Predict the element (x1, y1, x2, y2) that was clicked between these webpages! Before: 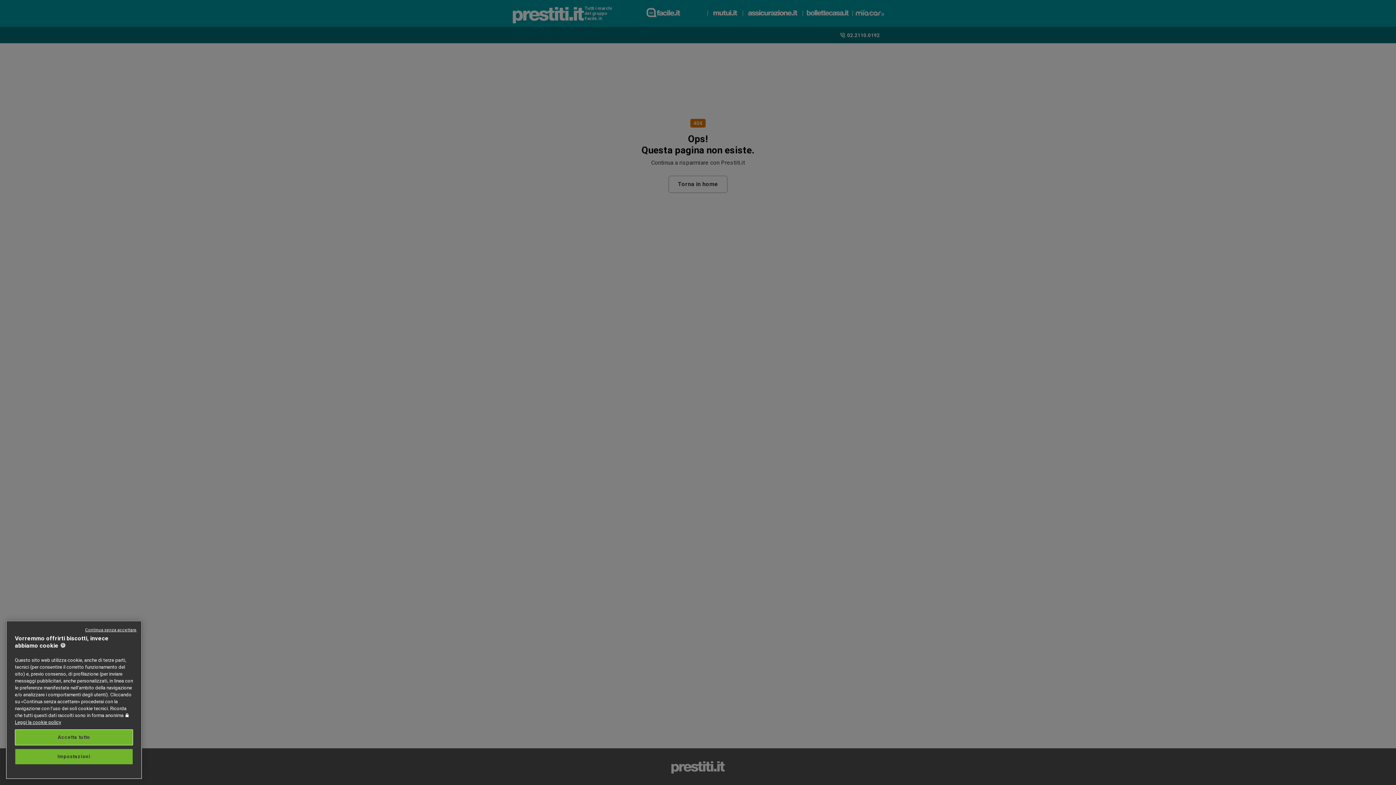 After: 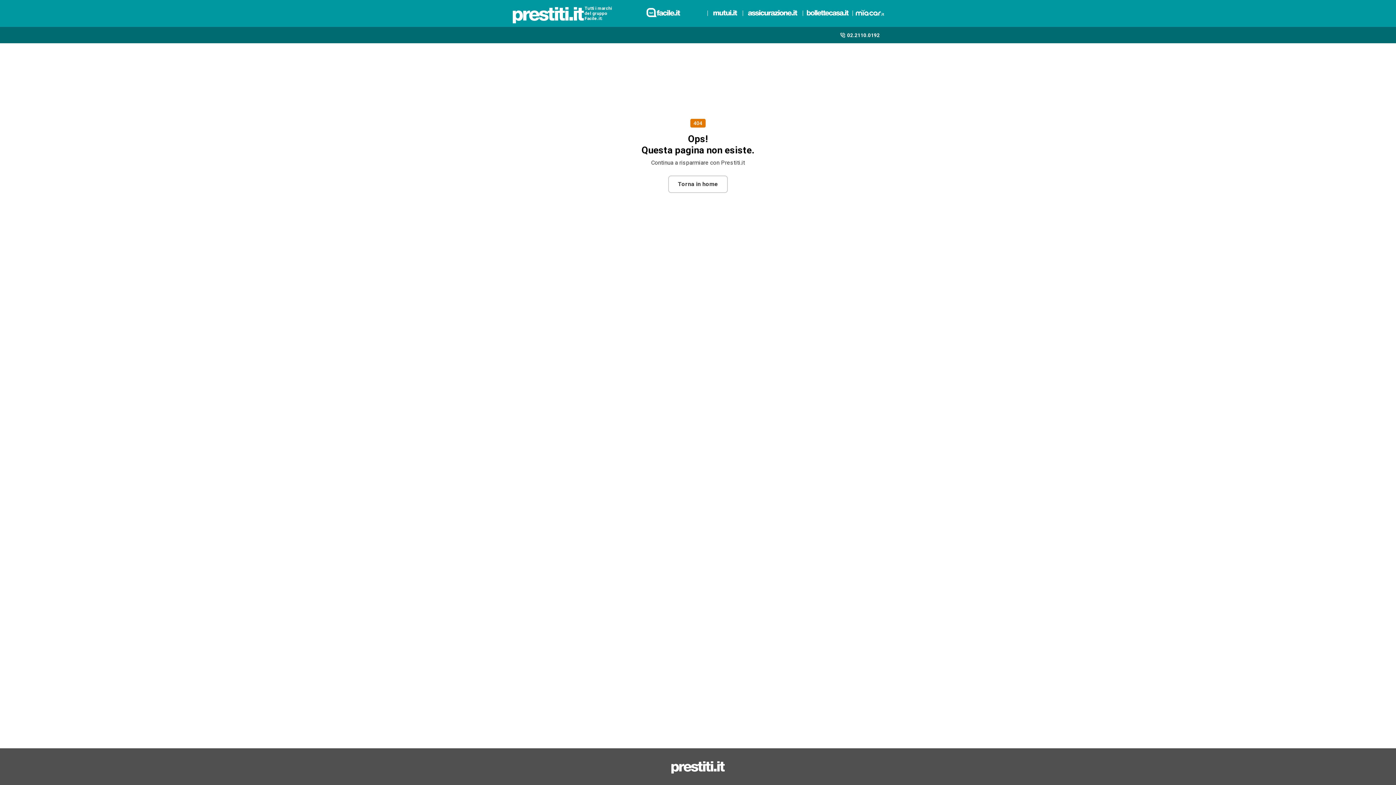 Action: bbox: (85, 627, 136, 633) label: Continua senza accettare